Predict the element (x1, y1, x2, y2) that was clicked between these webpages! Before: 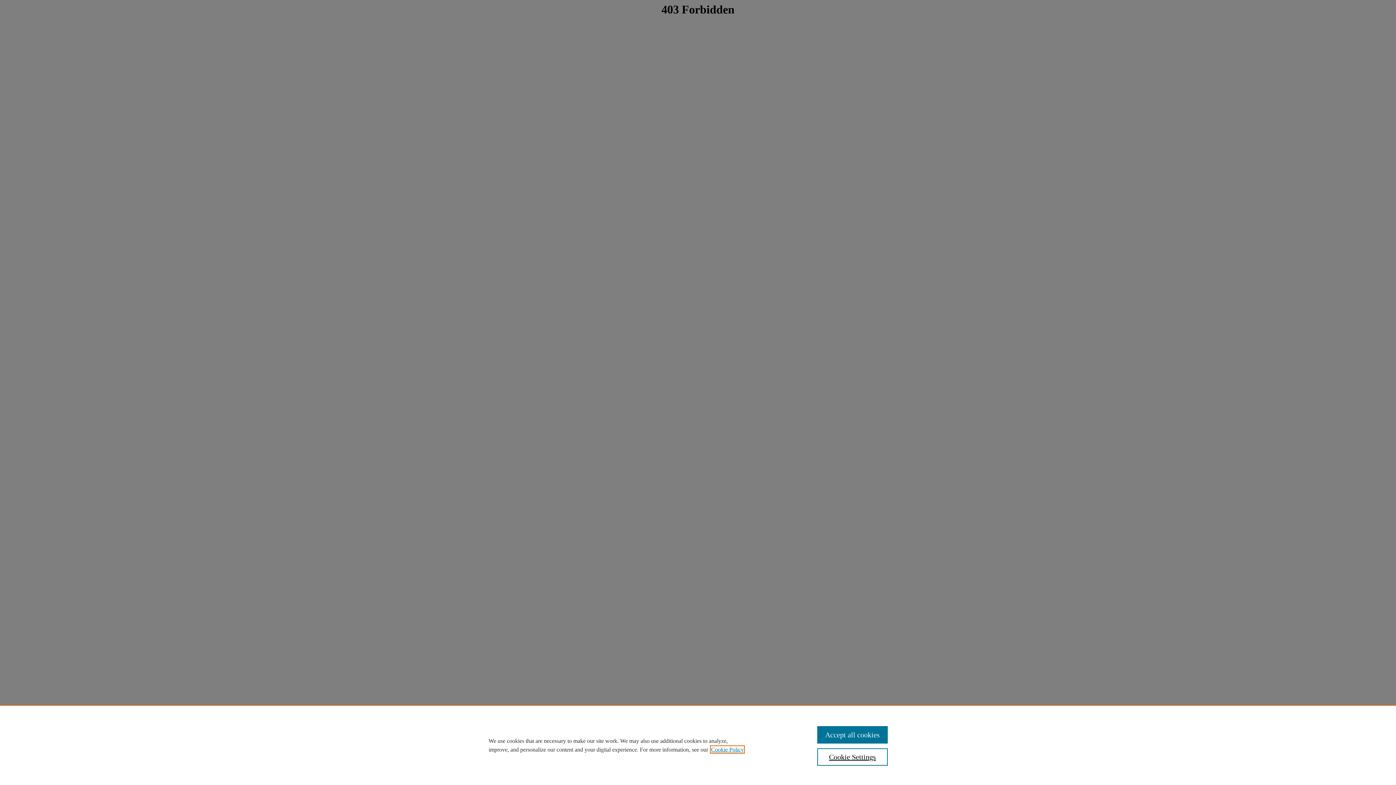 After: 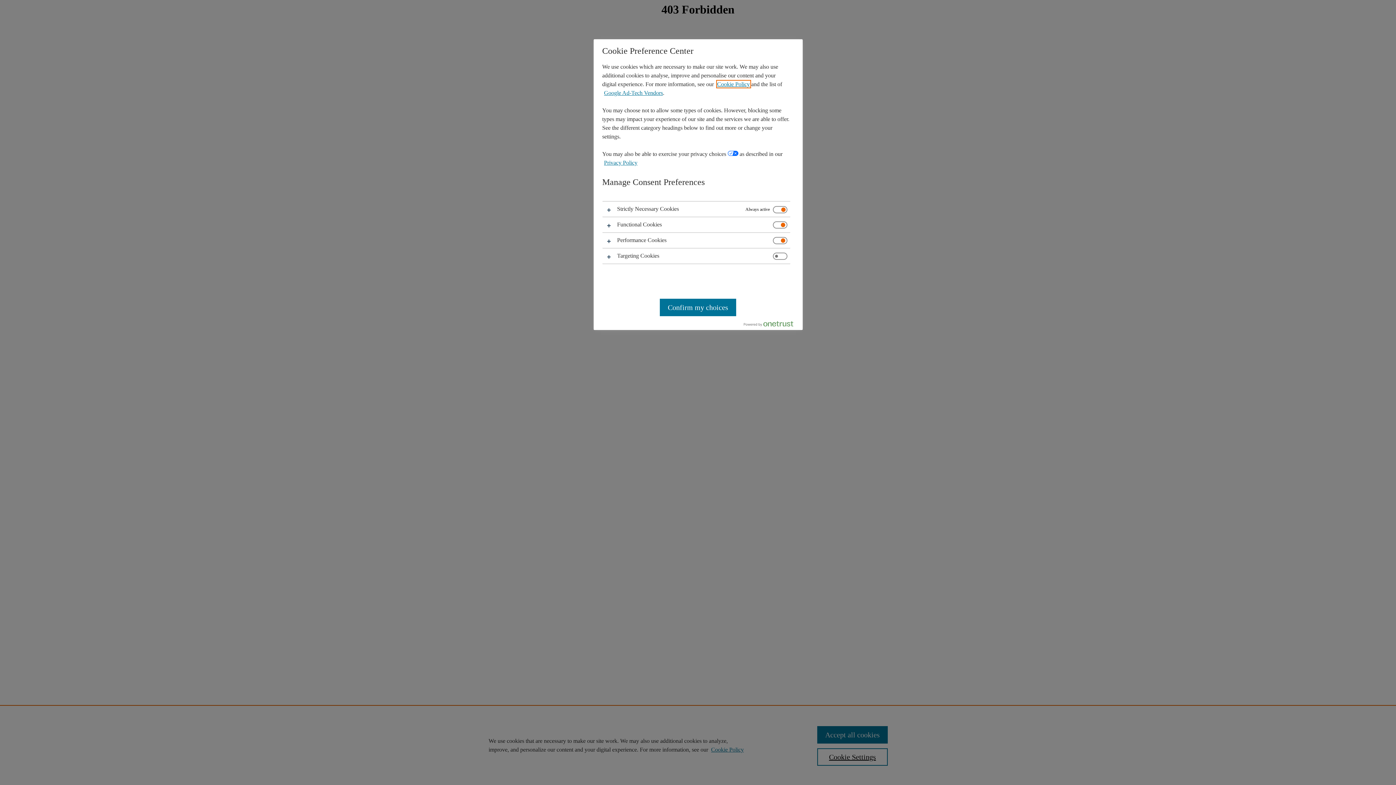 Action: label: Cookie Settings bbox: (817, 748, 887, 766)